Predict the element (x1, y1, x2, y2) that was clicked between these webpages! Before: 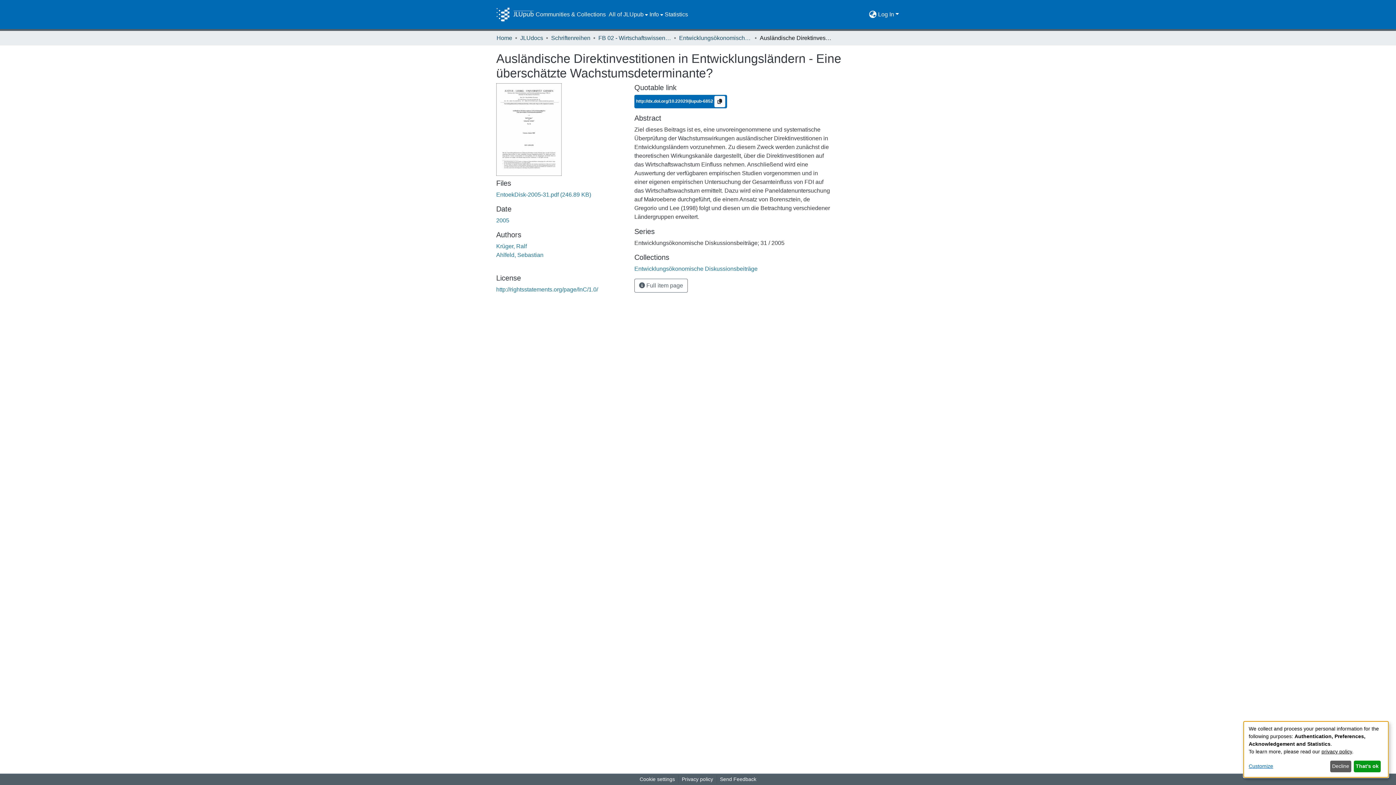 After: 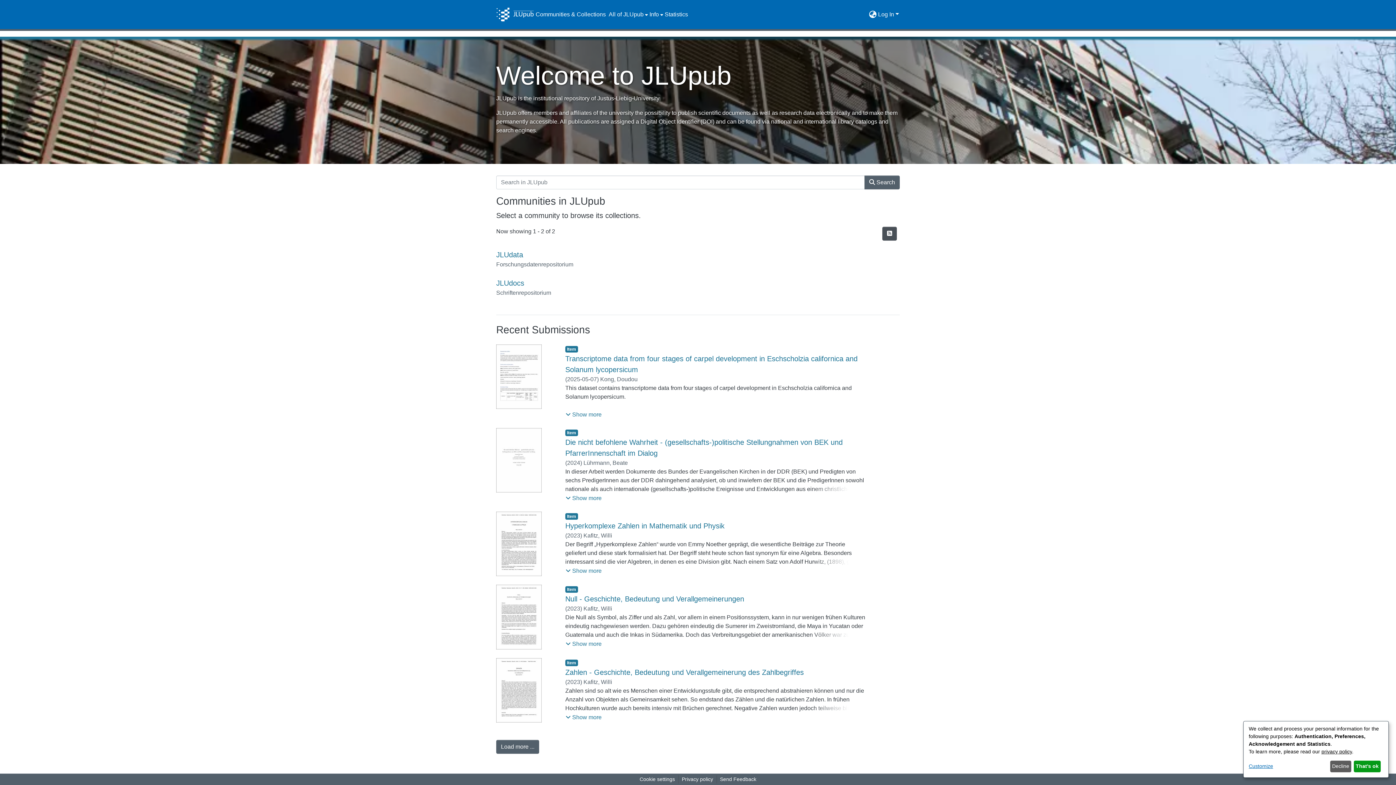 Action: label: Home bbox: (496, 33, 512, 42)